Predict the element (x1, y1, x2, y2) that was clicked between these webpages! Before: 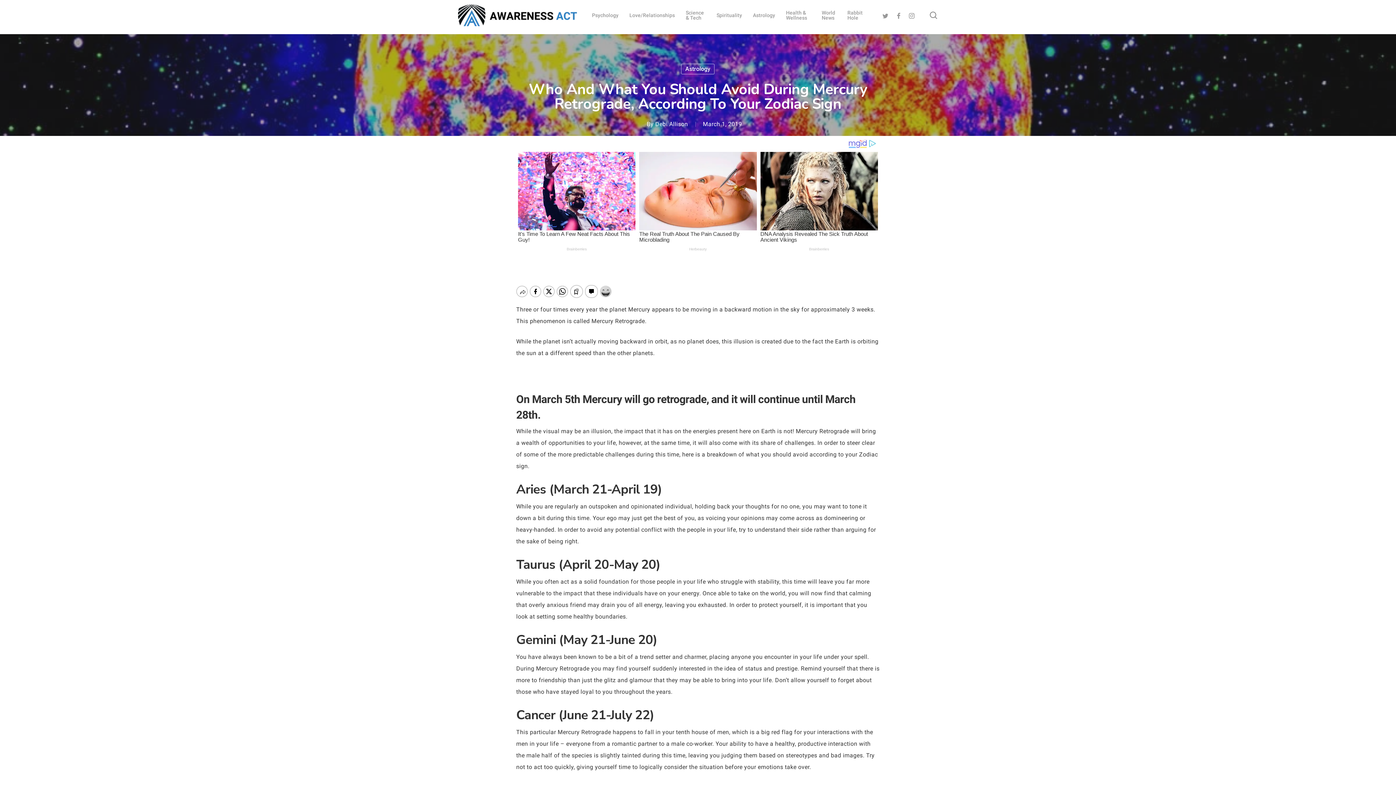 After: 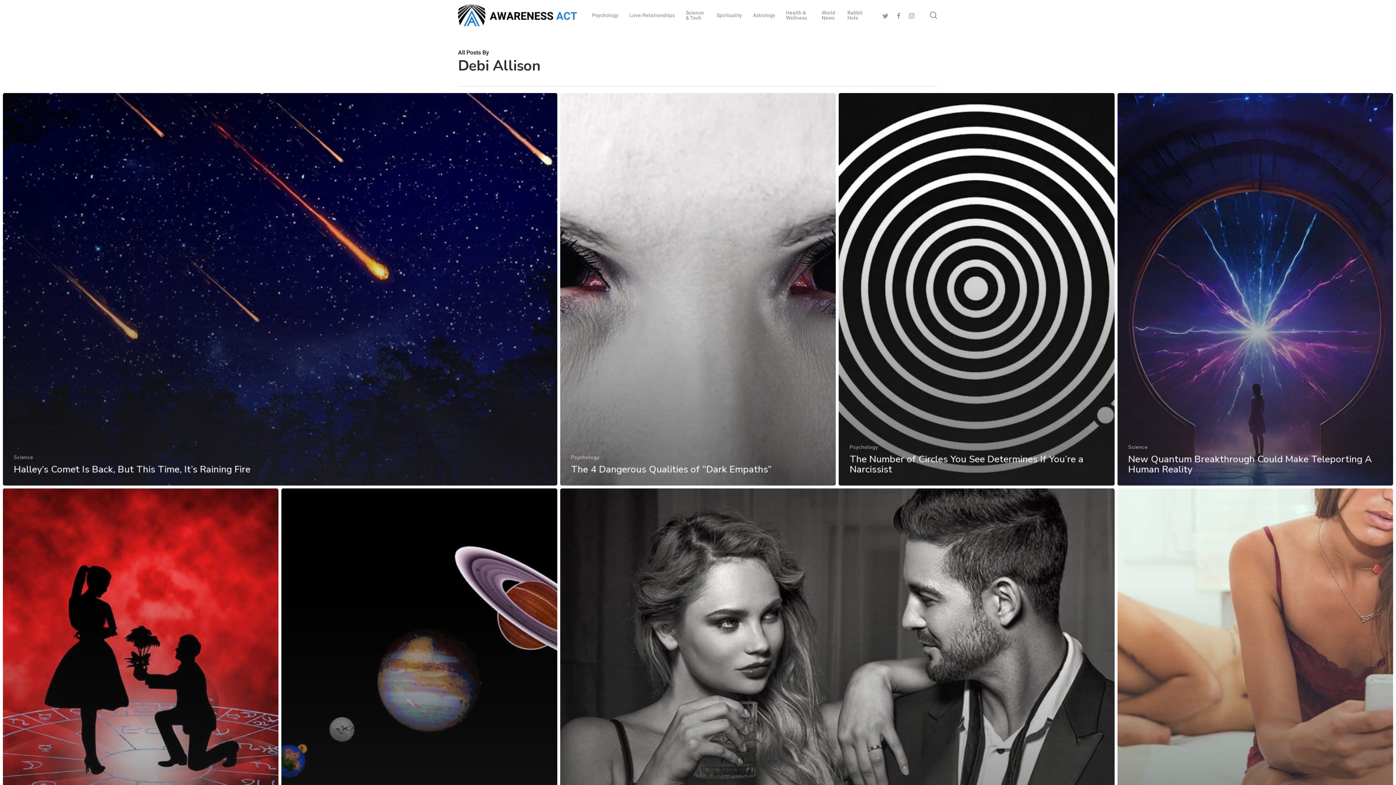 Action: label: Debi Allison bbox: (655, 120, 688, 127)